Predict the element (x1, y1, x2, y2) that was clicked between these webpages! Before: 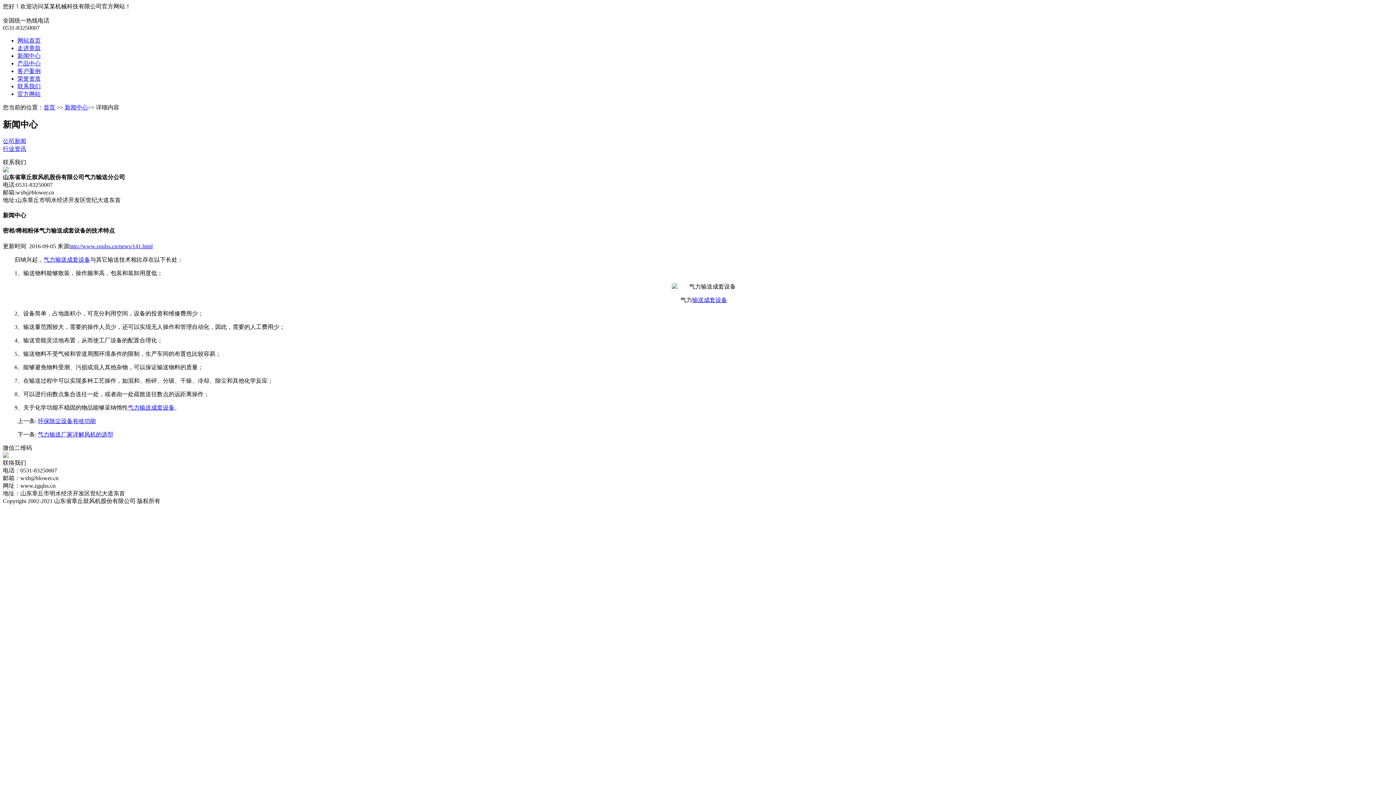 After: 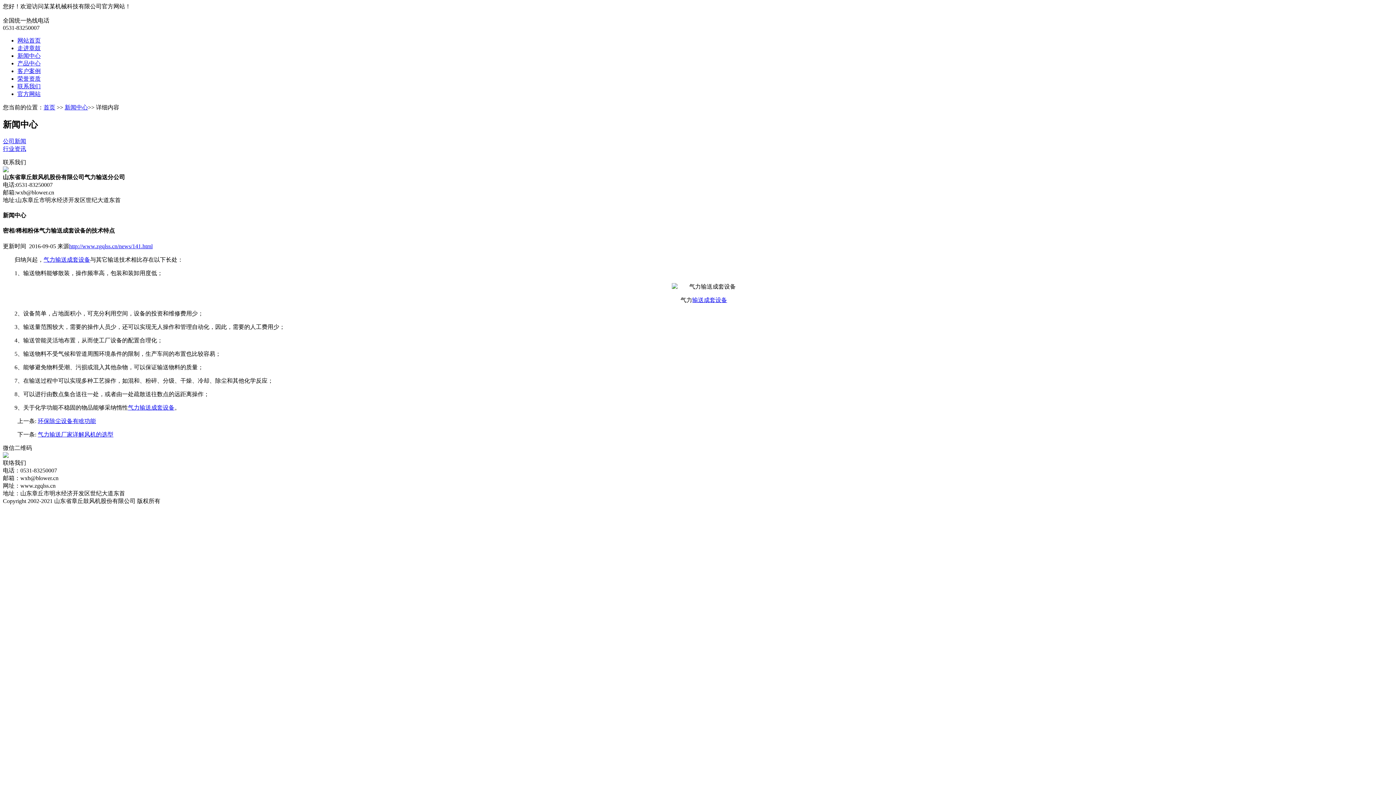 Action: bbox: (692, 296, 727, 303) label: 输送成套设备